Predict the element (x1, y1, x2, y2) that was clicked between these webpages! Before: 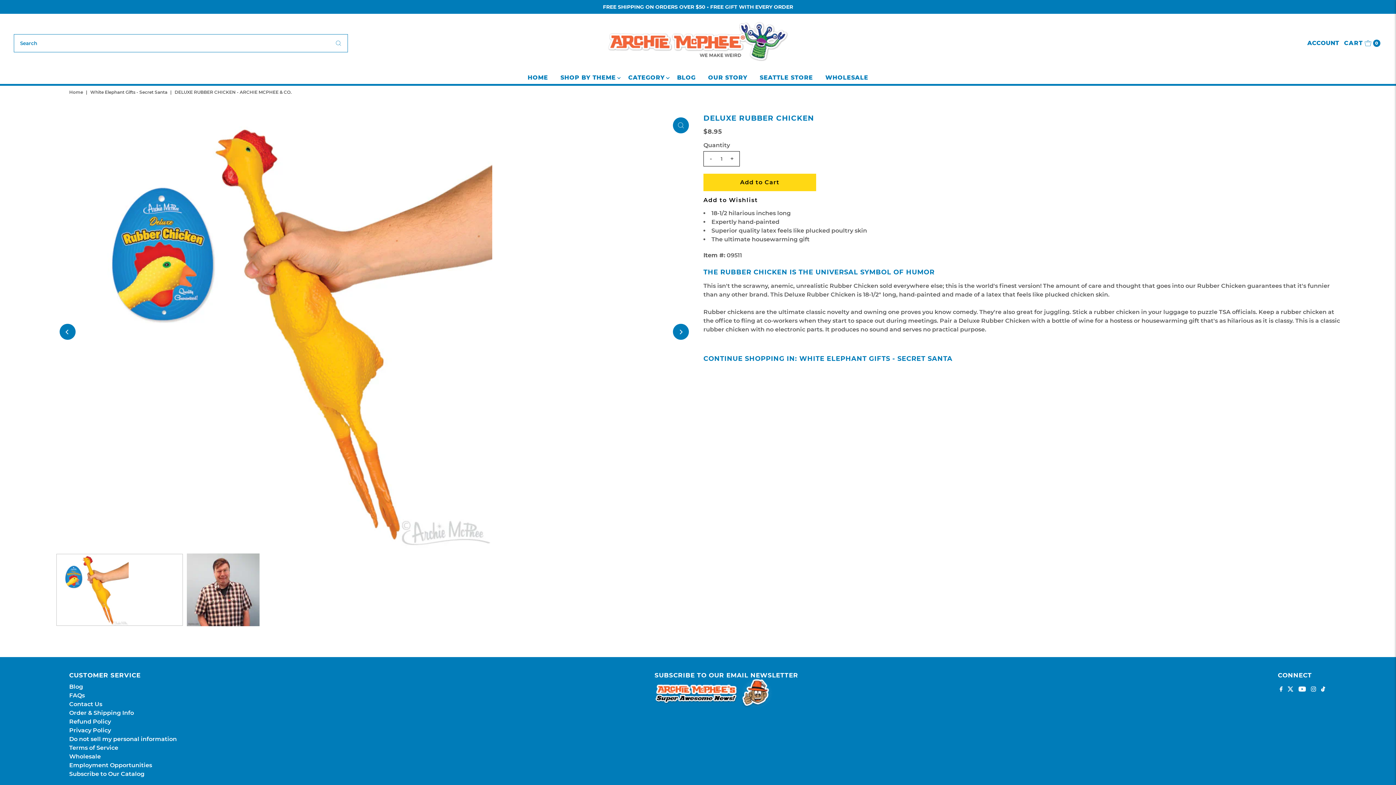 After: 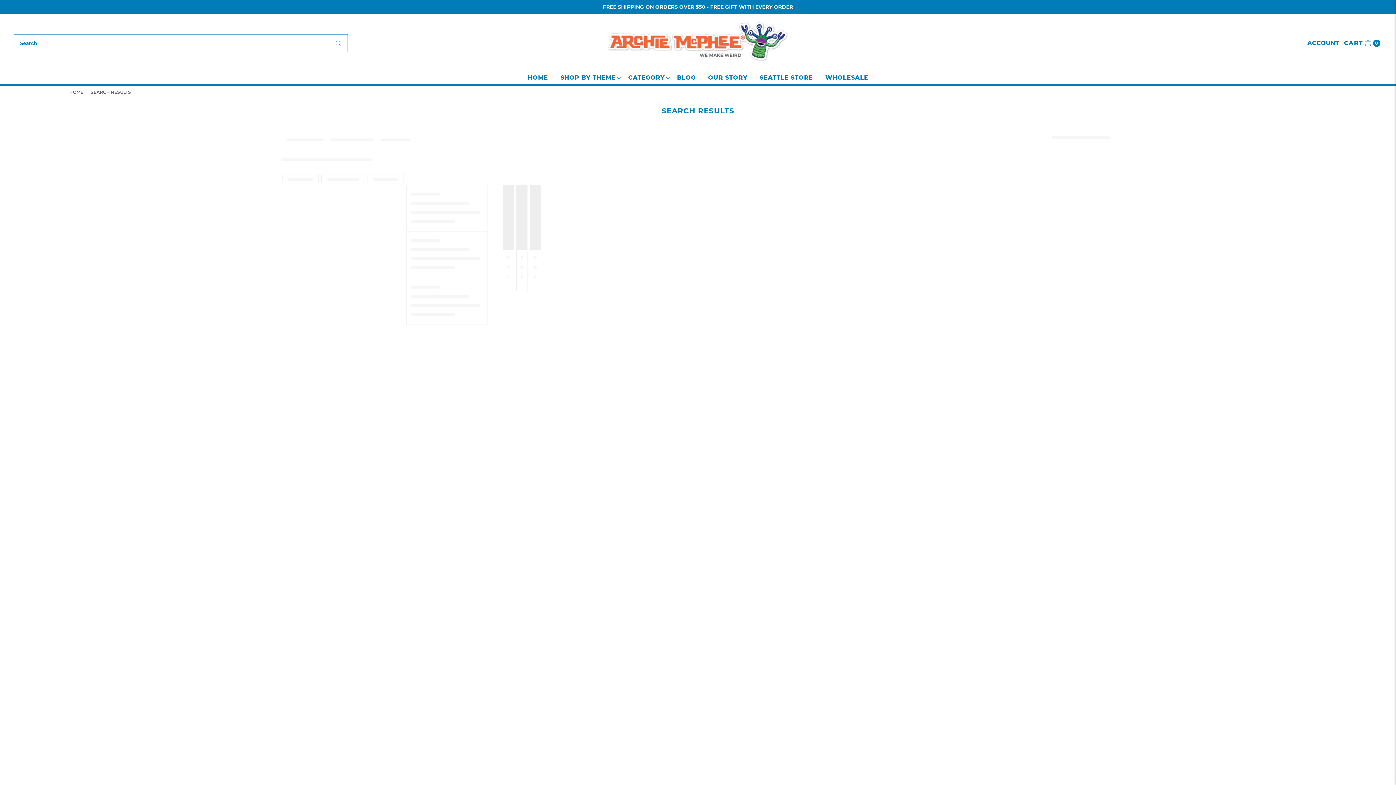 Action: bbox: (329, 34, 347, 52)